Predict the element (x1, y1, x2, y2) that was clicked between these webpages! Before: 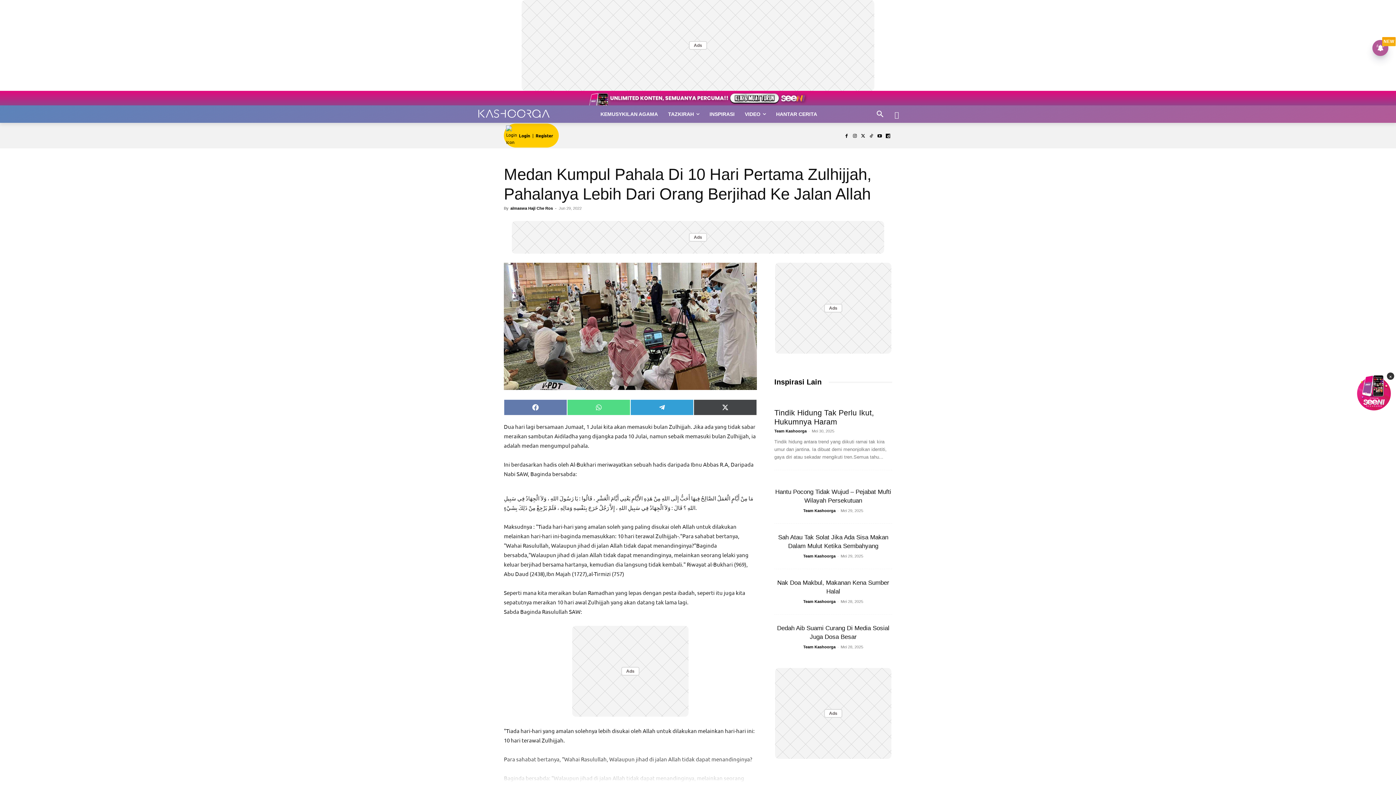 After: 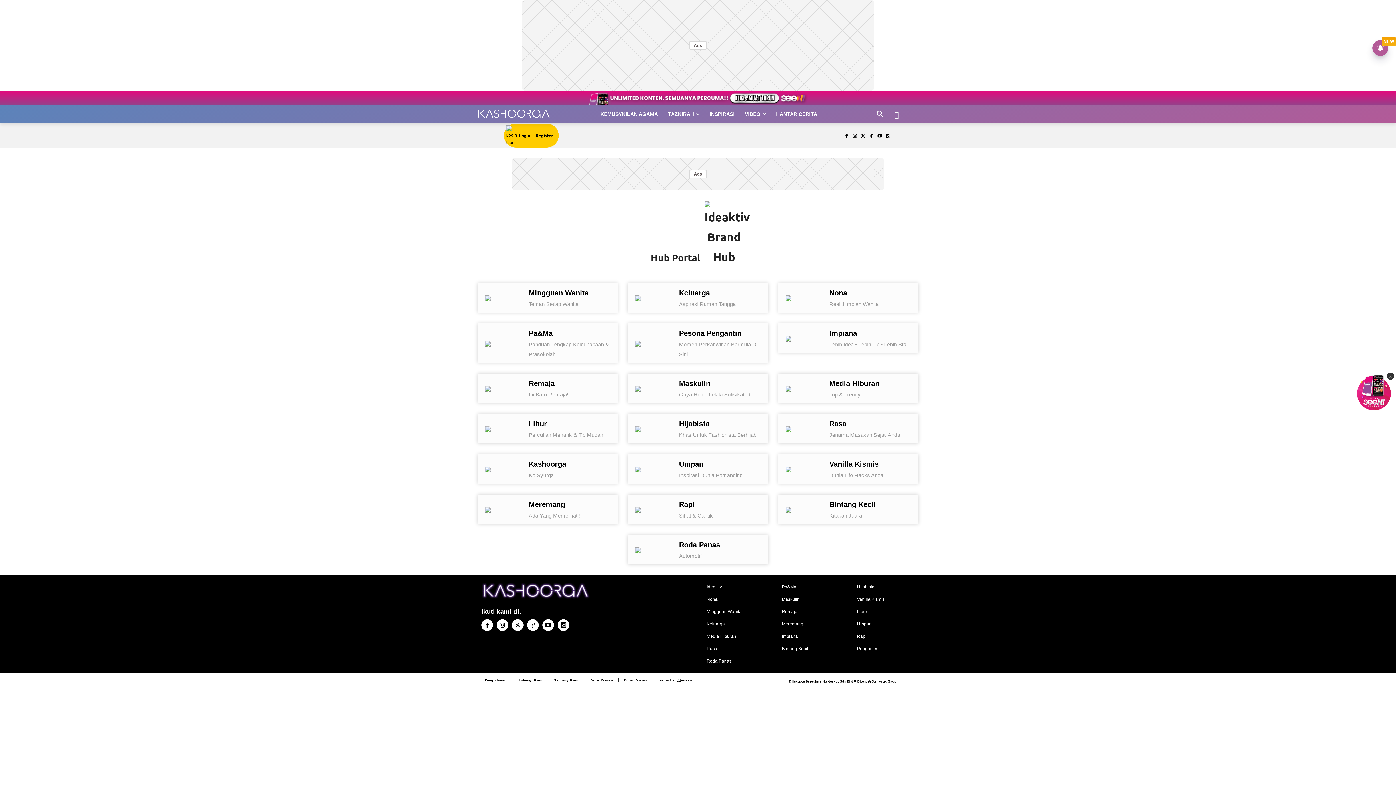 Action: bbox: (889, 105, 905, 116) label: hub ideaktiv